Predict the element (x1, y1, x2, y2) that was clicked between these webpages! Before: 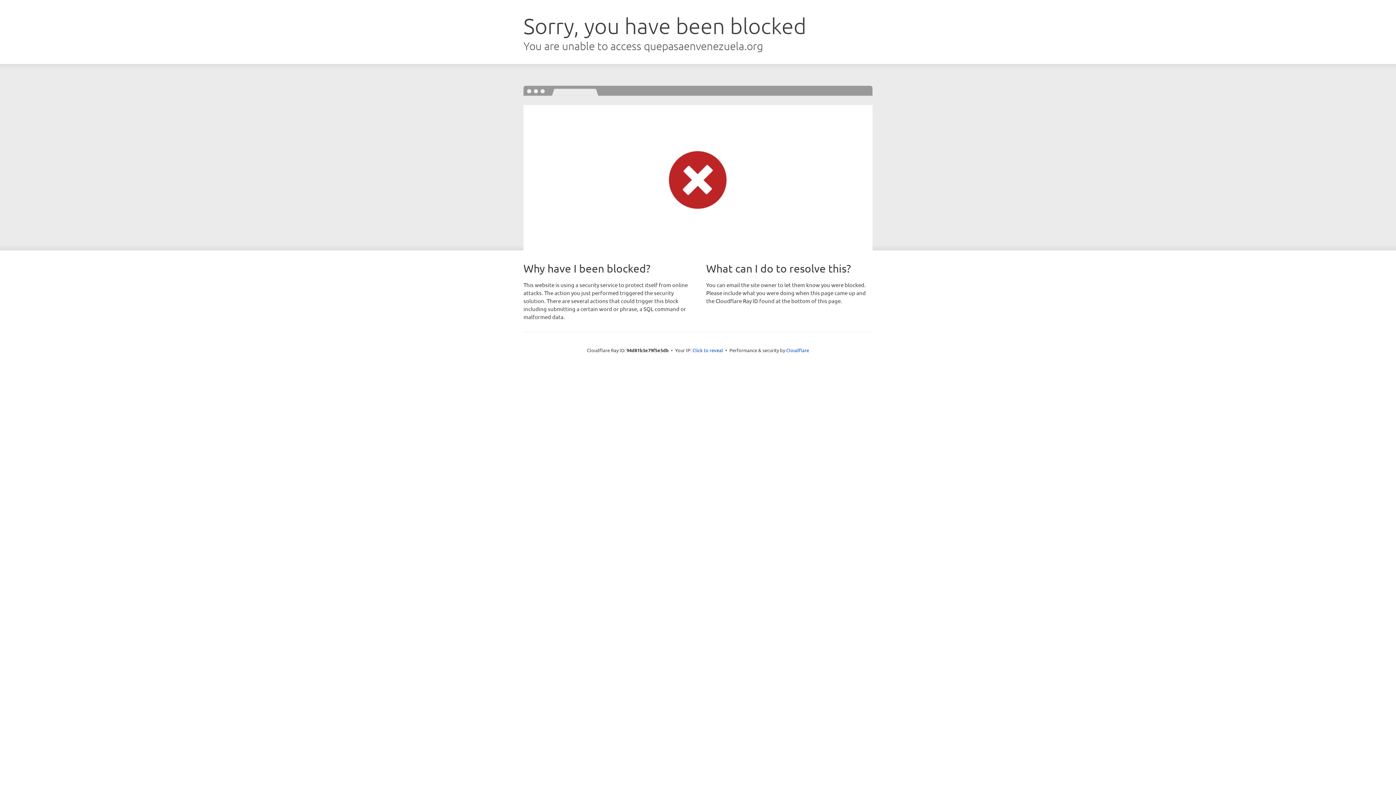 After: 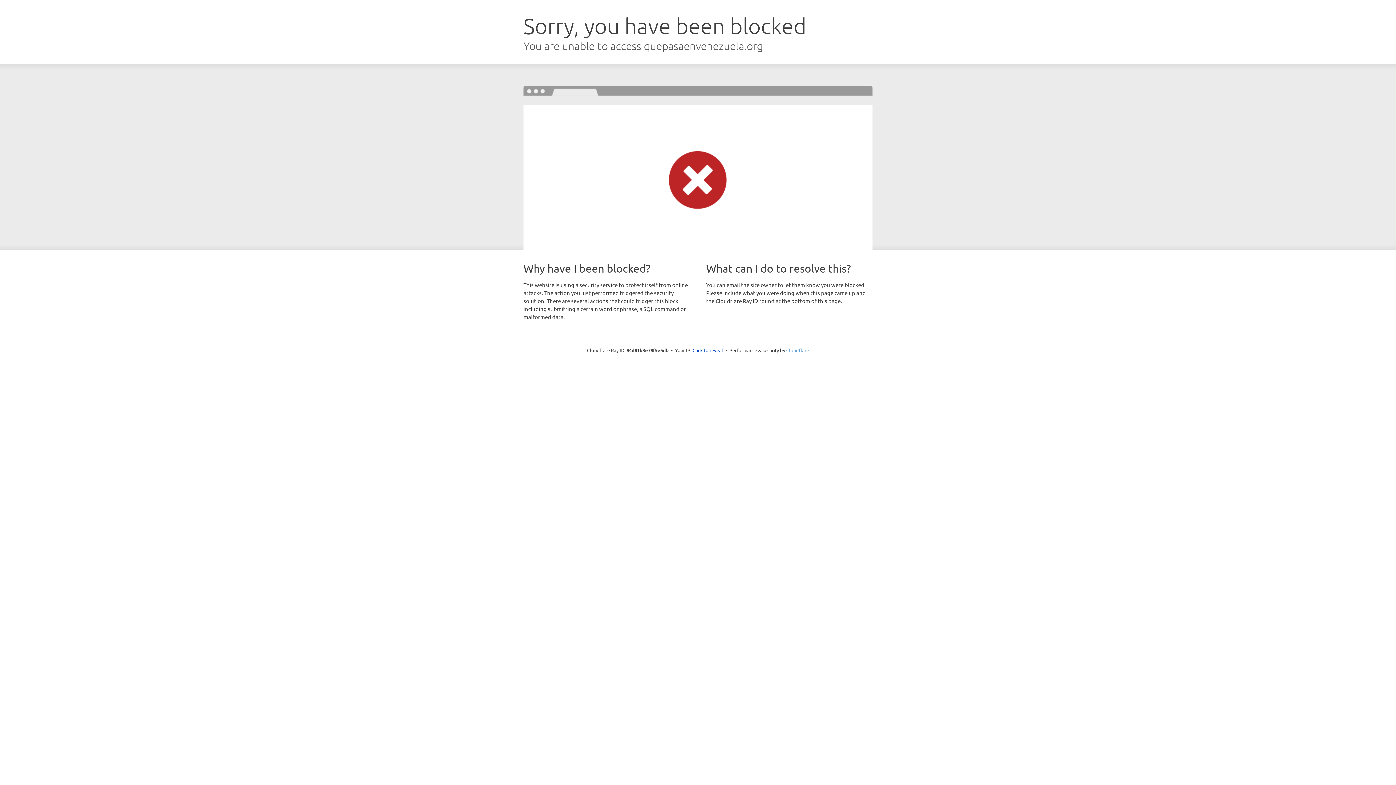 Action: bbox: (786, 347, 809, 353) label: Cloudflare